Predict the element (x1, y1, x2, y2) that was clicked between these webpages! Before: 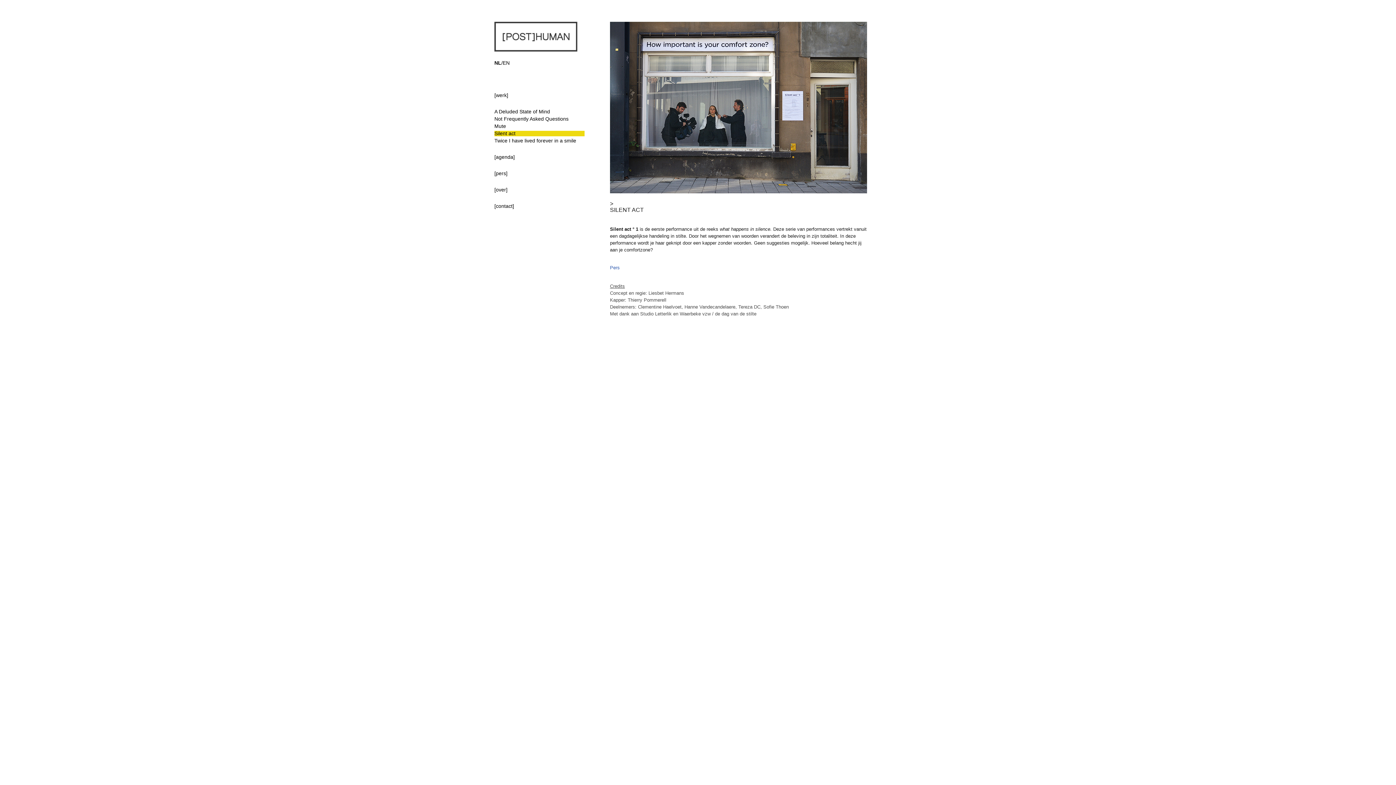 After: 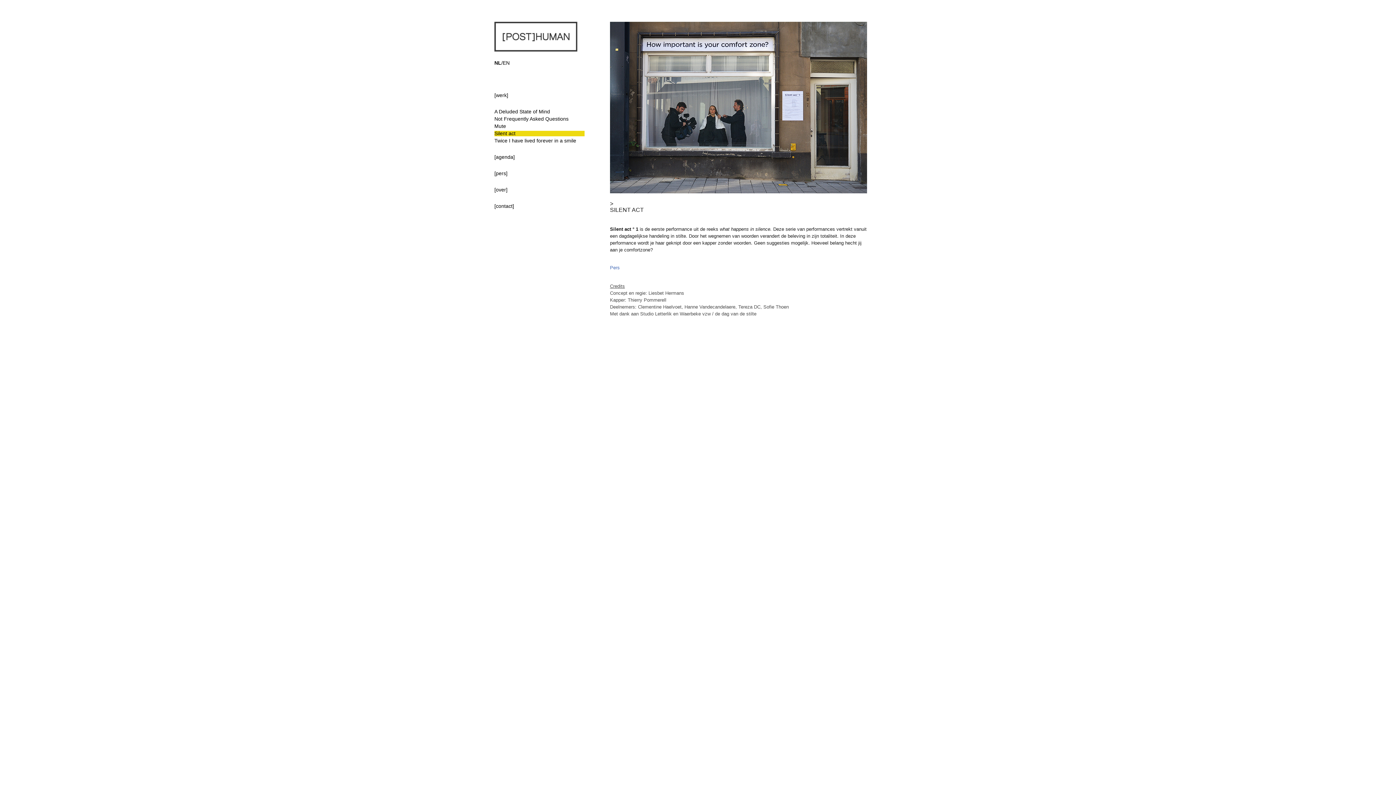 Action: label: Pers bbox: (610, 264, 619, 270)